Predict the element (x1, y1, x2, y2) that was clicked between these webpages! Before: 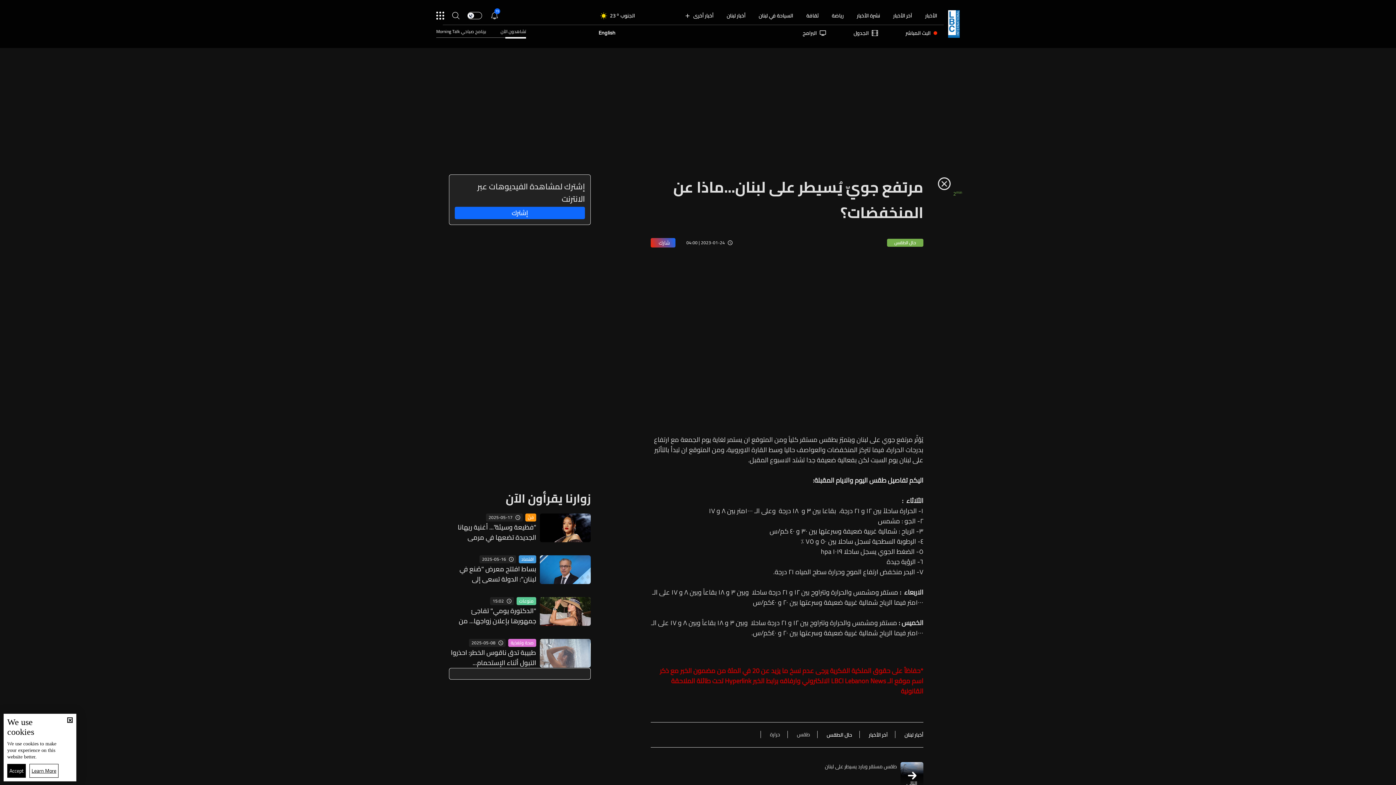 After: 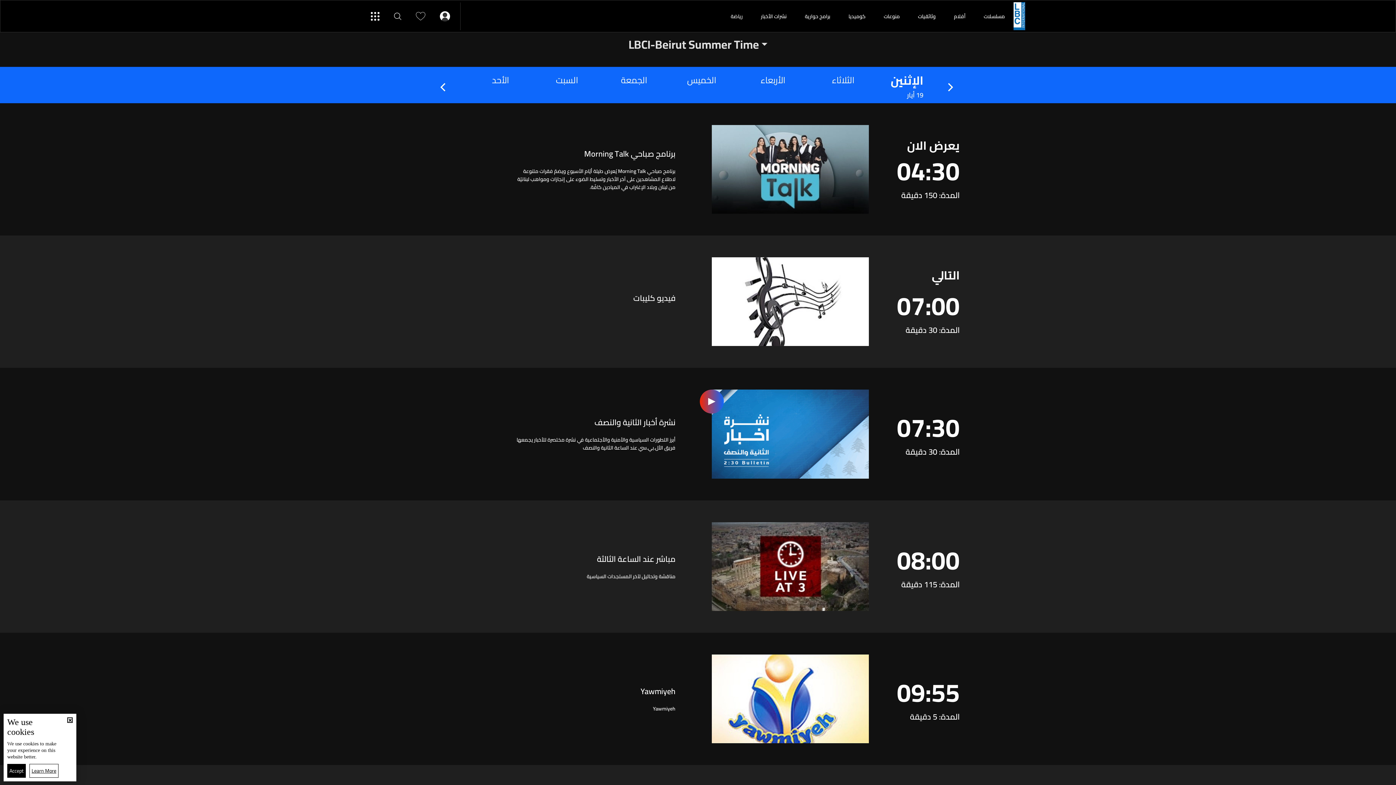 Action: label: الجدول bbox: (853, 29, 878, 37)